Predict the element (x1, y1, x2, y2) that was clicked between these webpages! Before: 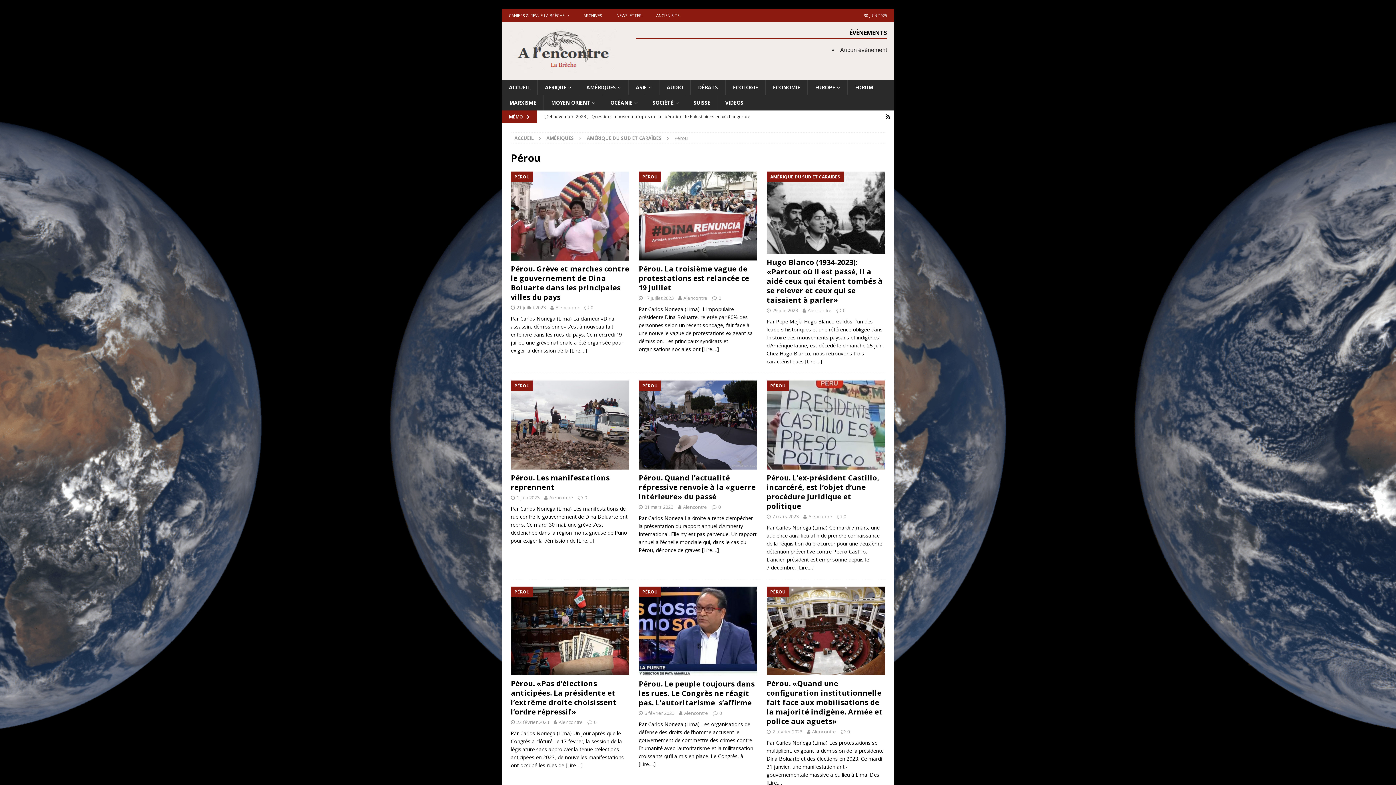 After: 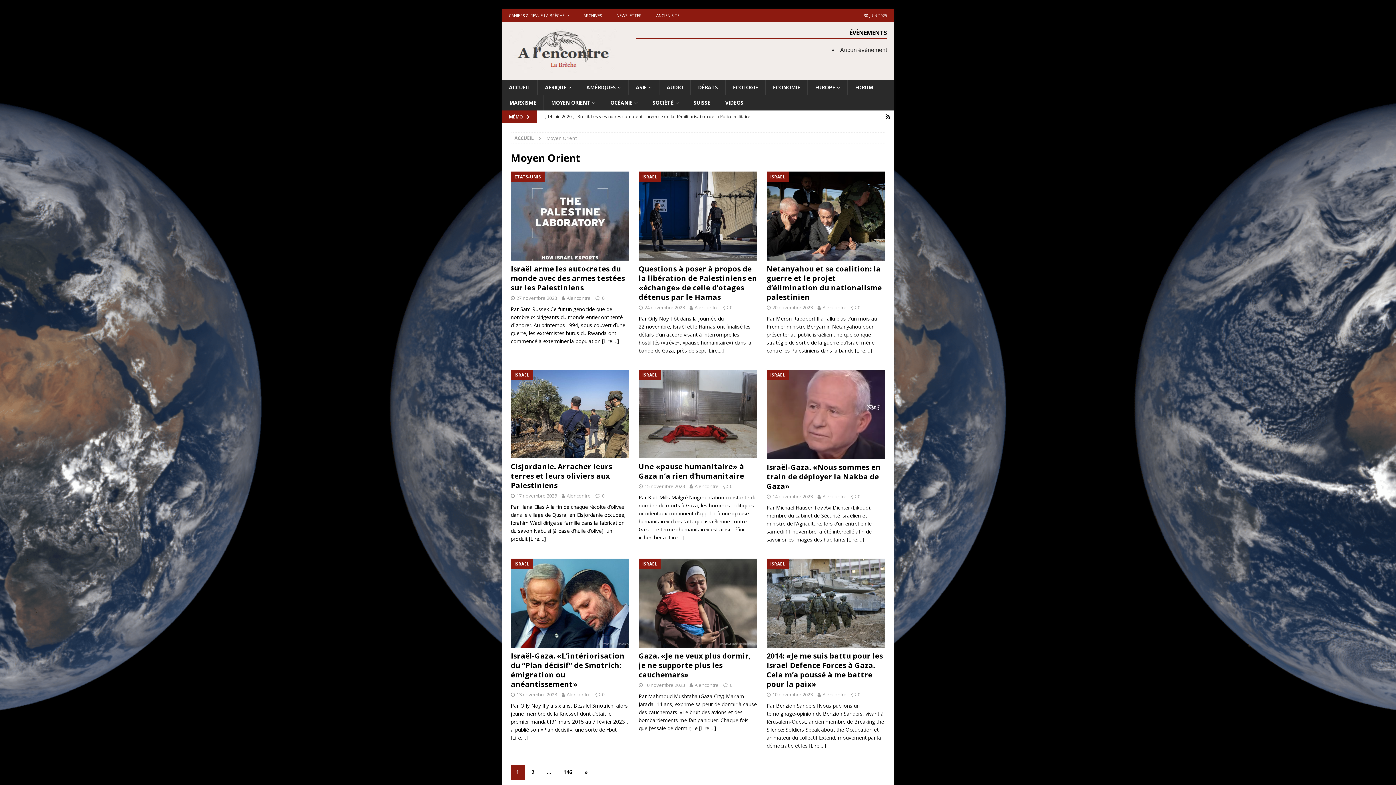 Action: bbox: (543, 95, 602, 110) label: MOYEN ORIENT